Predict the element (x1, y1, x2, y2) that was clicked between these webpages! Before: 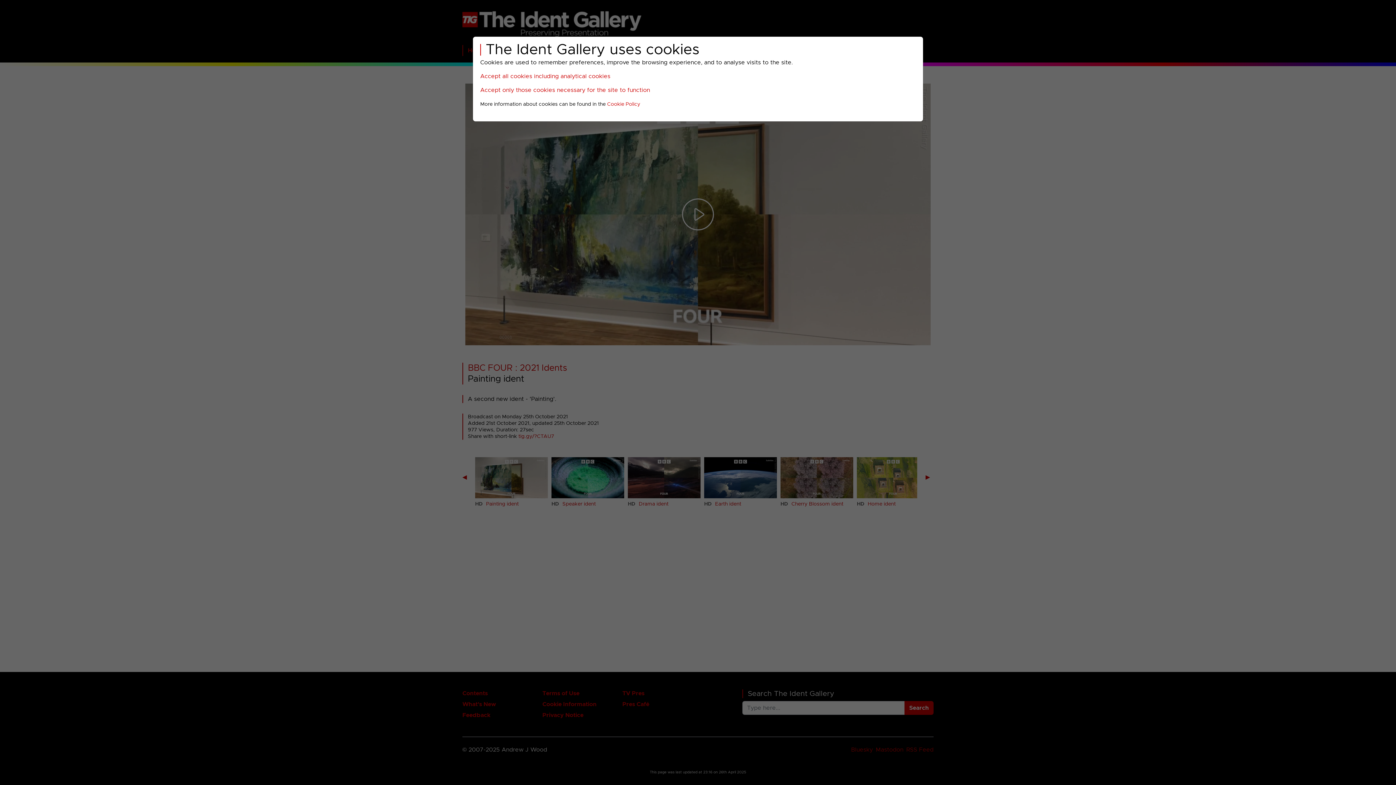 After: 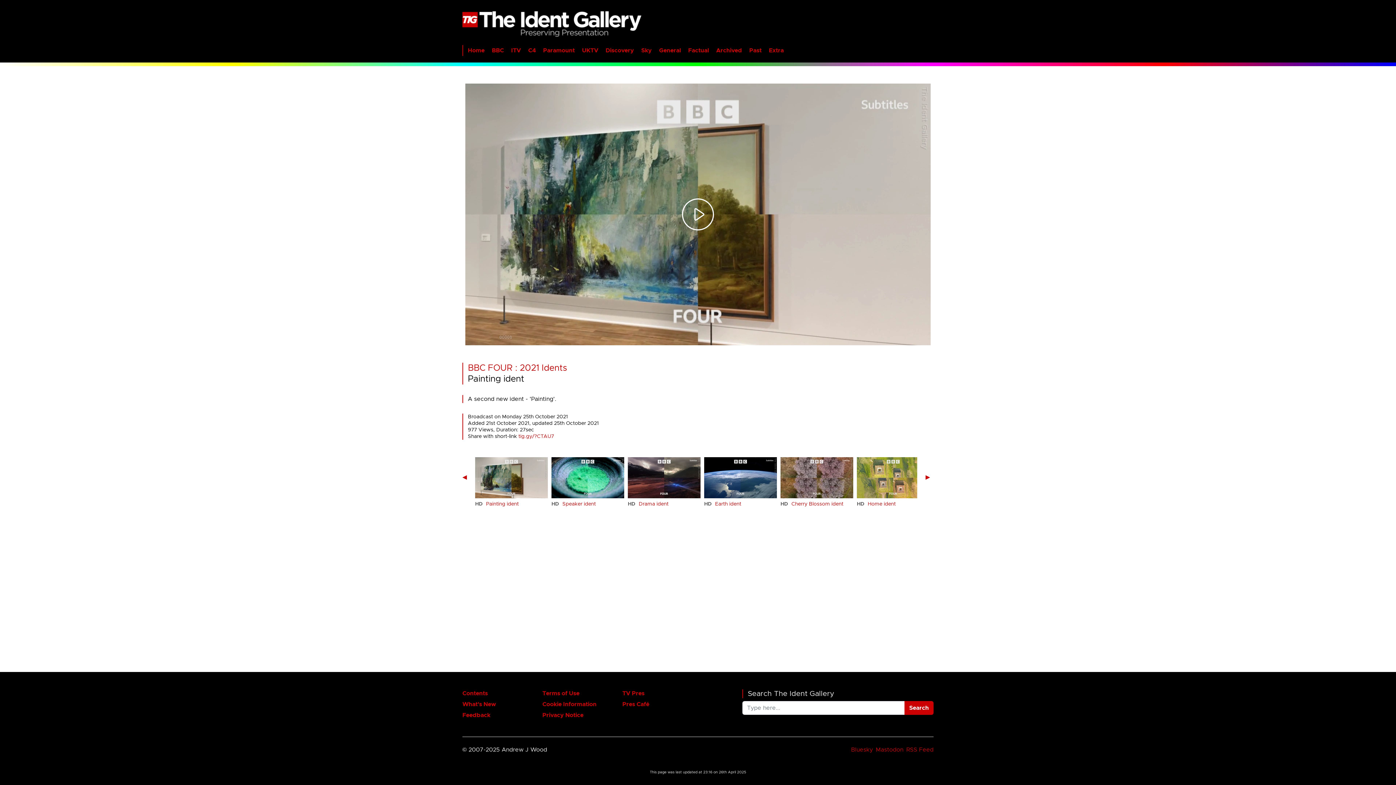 Action: bbox: (480, 73, 610, 79) label: Accept all cookies including analytical cookies